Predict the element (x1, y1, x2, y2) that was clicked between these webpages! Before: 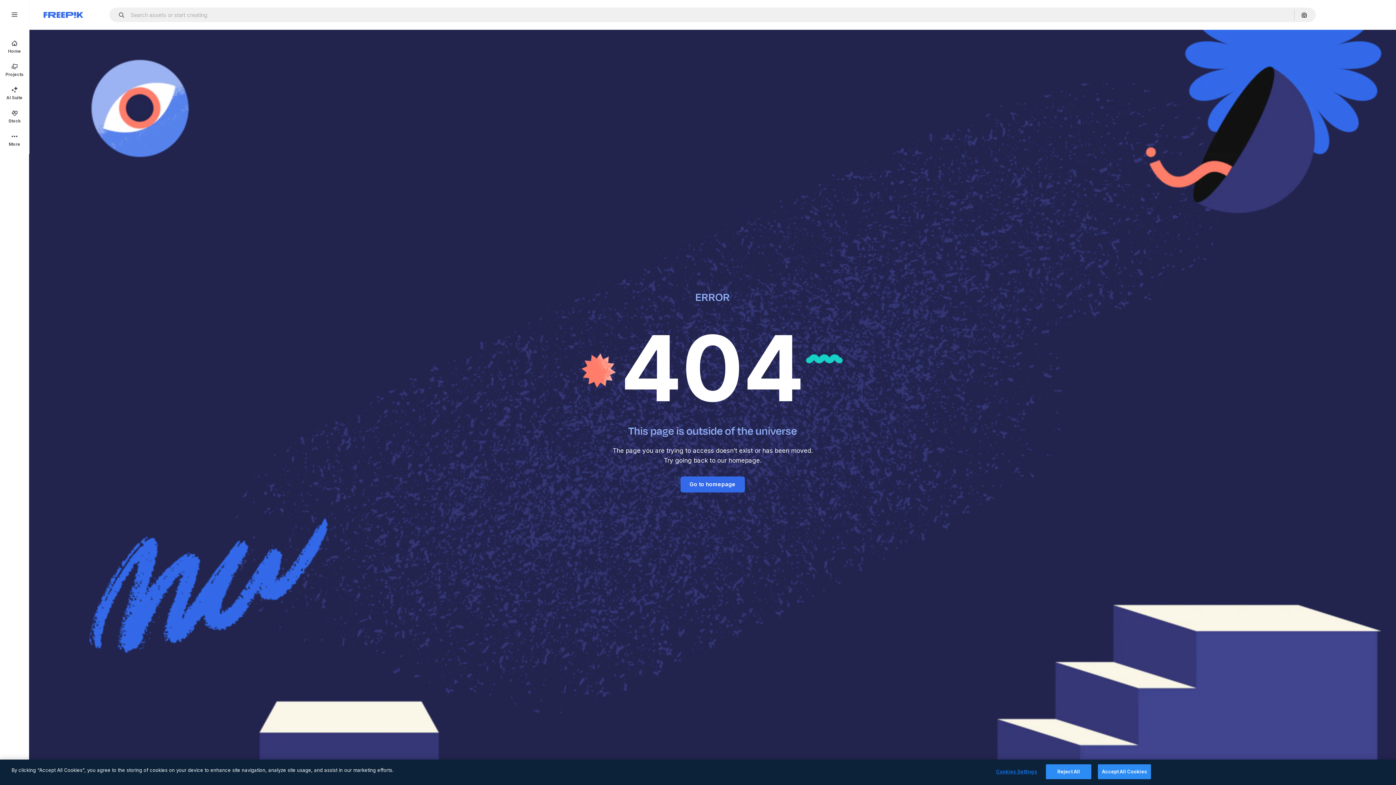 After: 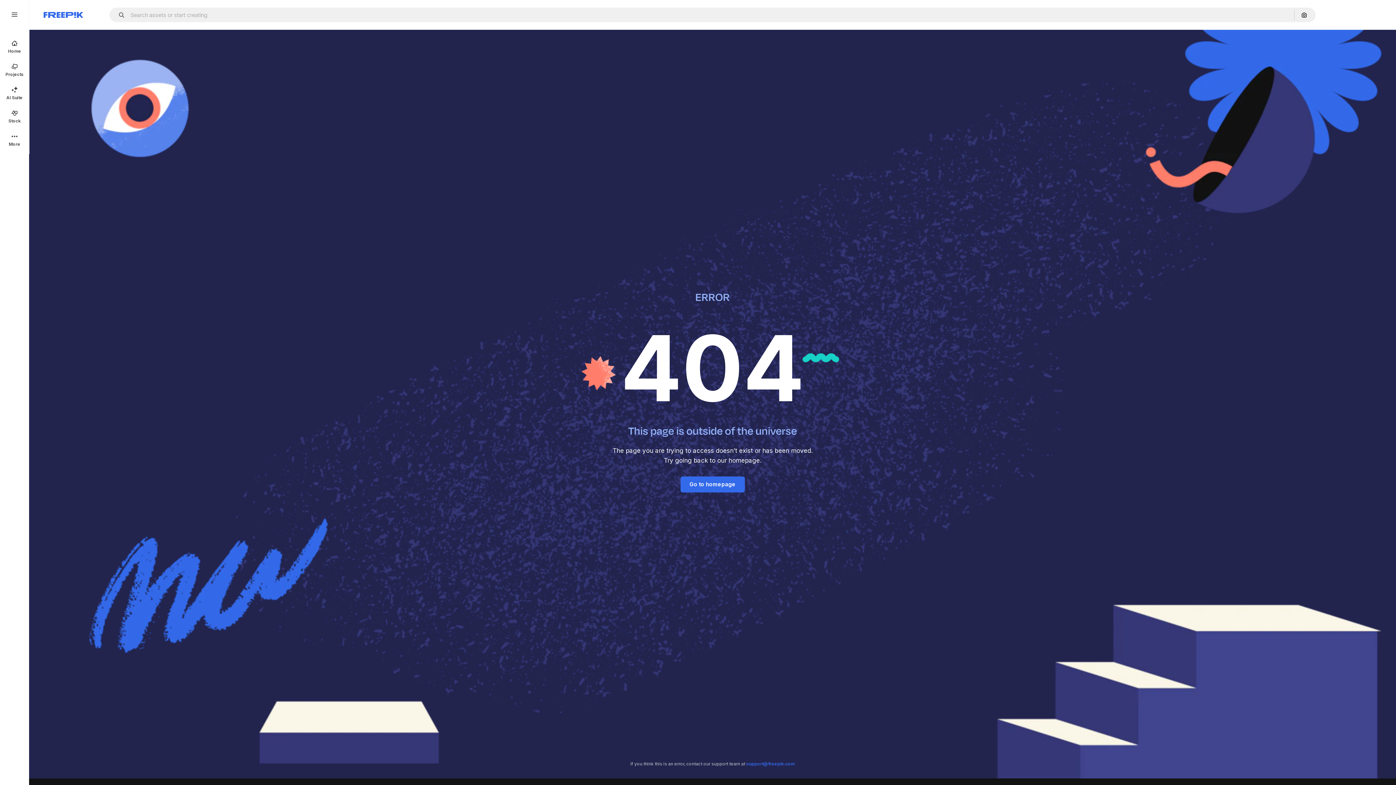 Action: label: Accept All Cookies bbox: (1098, 764, 1151, 779)